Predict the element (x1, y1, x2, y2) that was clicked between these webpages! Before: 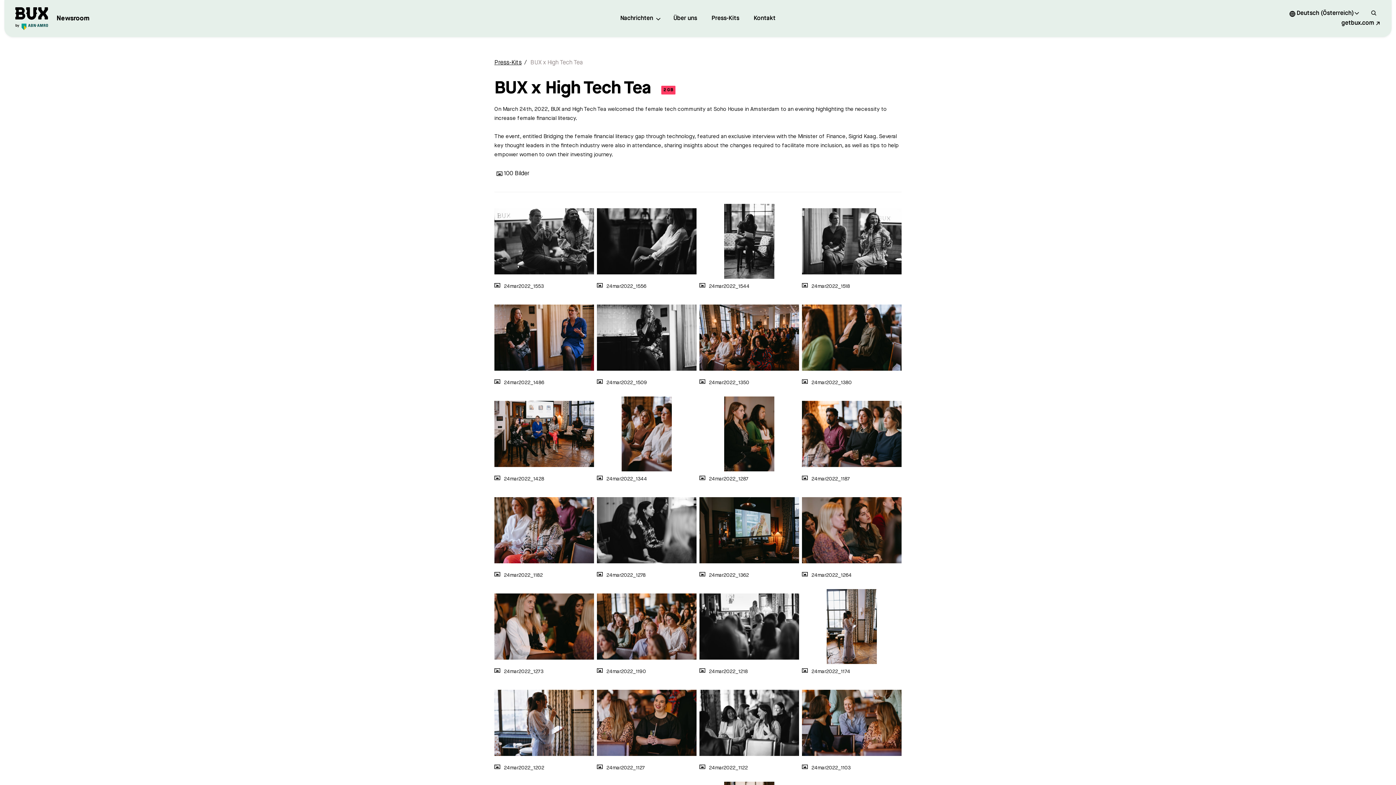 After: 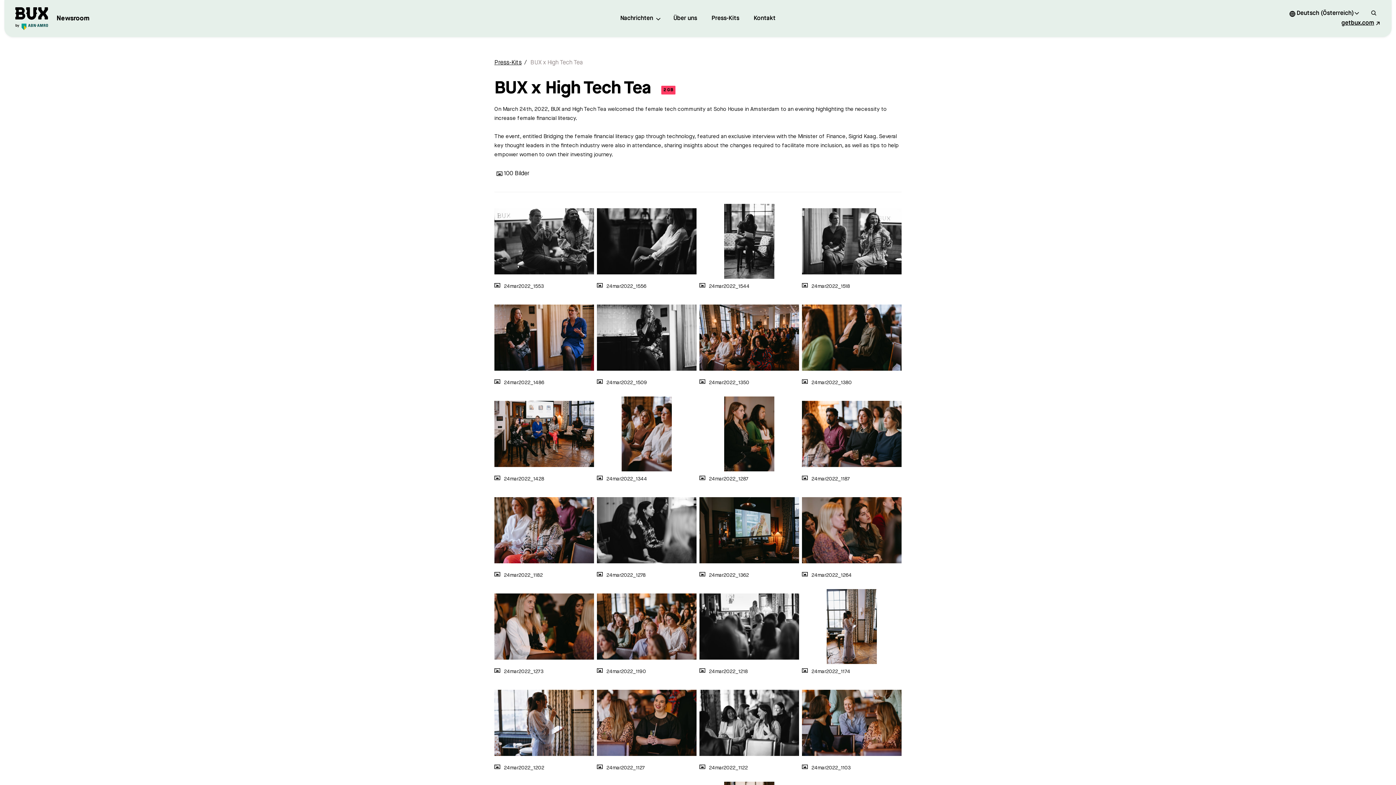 Action: bbox: (1341, 18, 1381, 28) label: getbux.com